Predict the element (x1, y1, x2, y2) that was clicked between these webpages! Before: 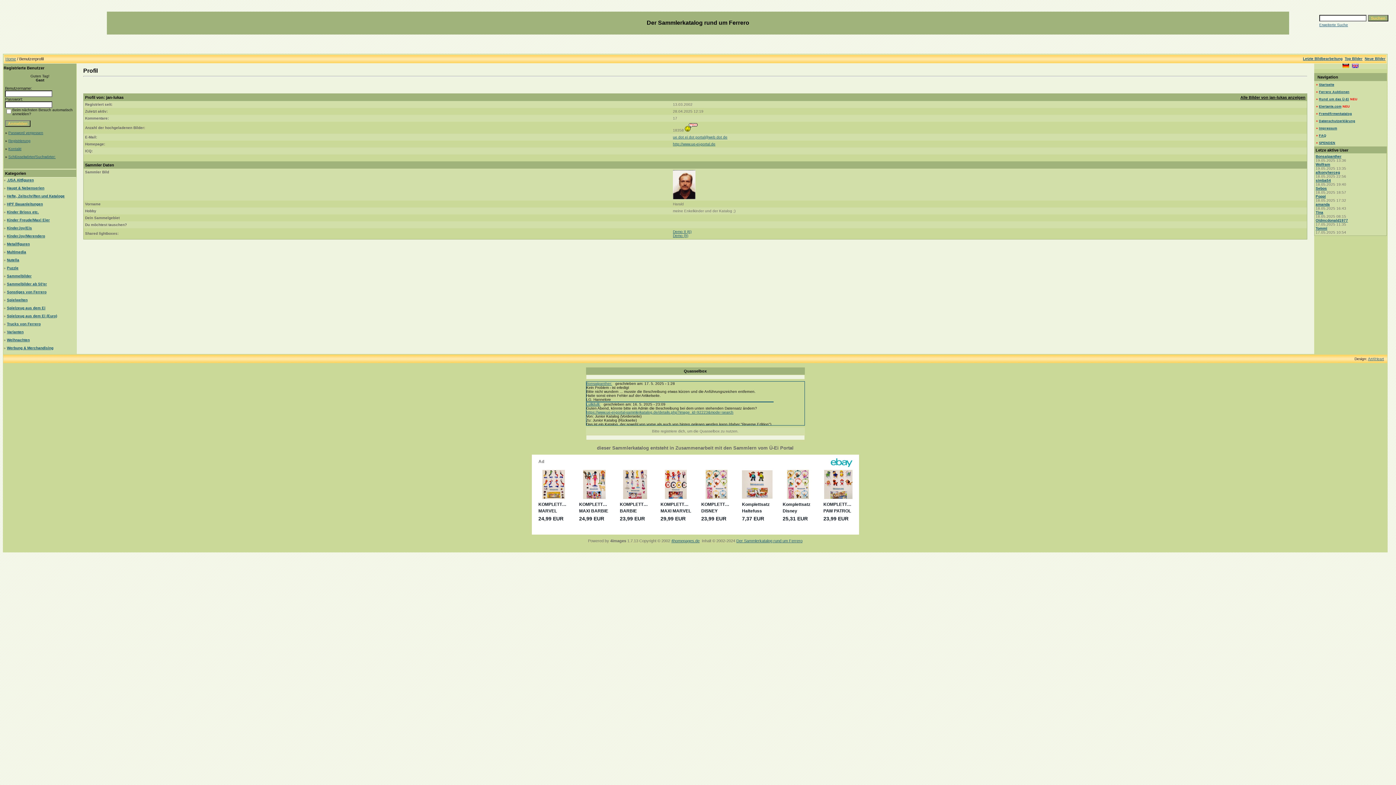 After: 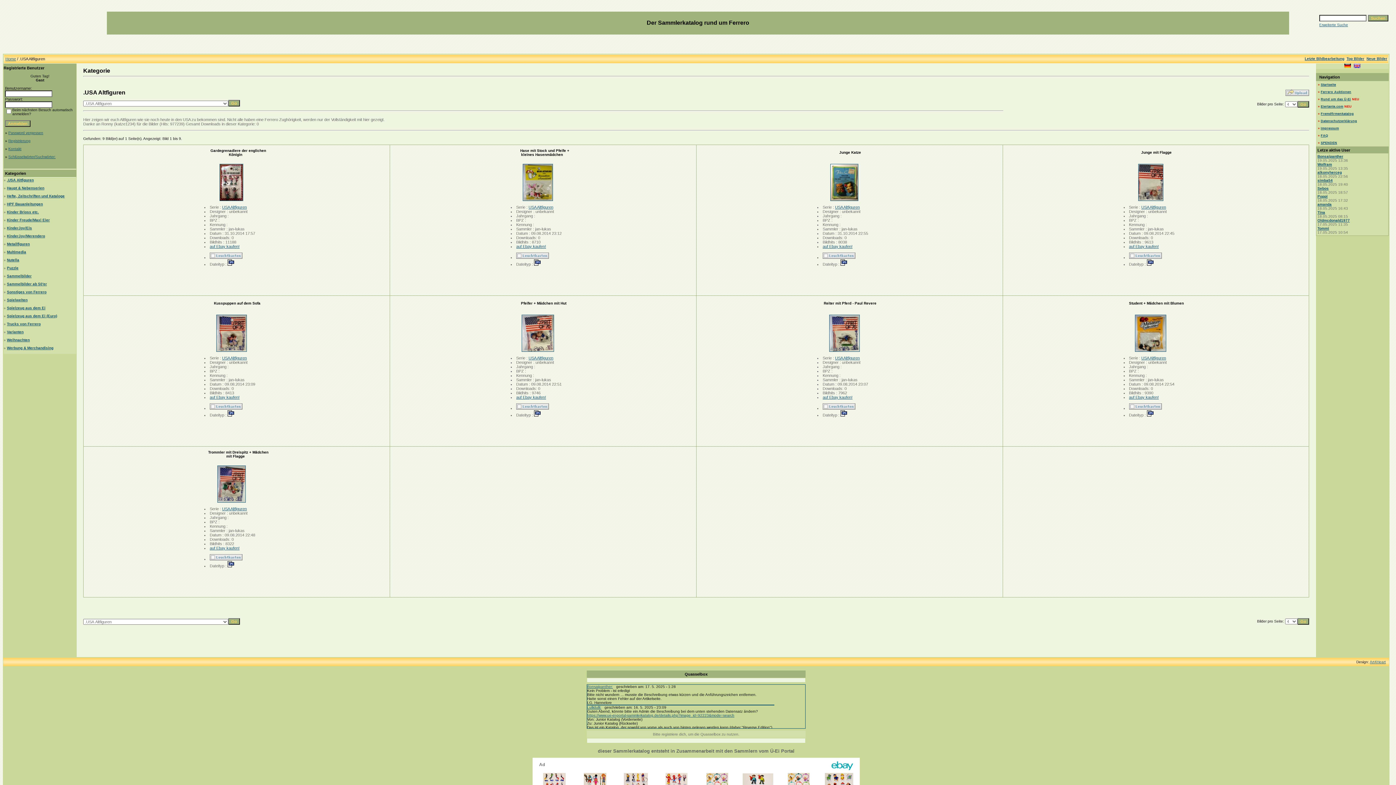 Action: label: .USA Altfiguren bbox: (6, 178, 33, 182)